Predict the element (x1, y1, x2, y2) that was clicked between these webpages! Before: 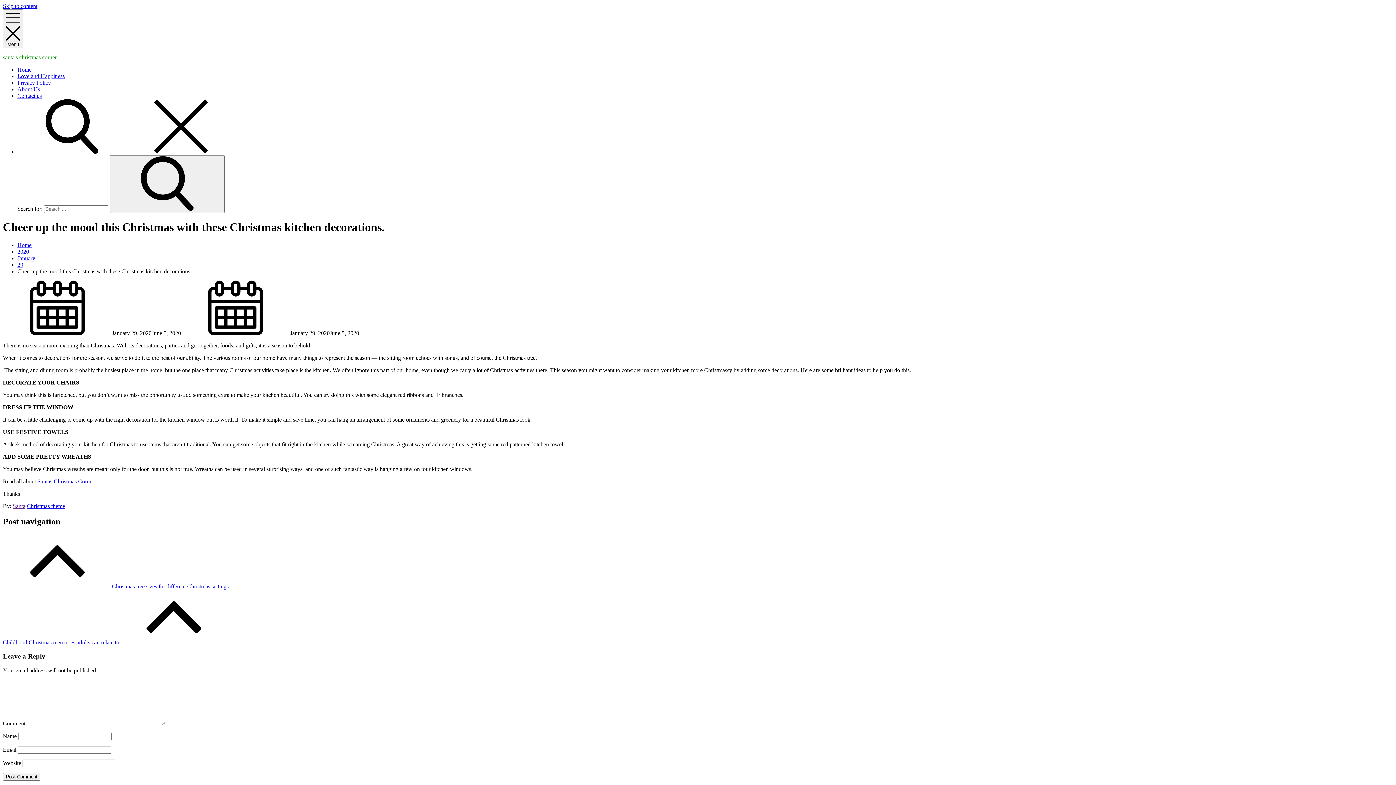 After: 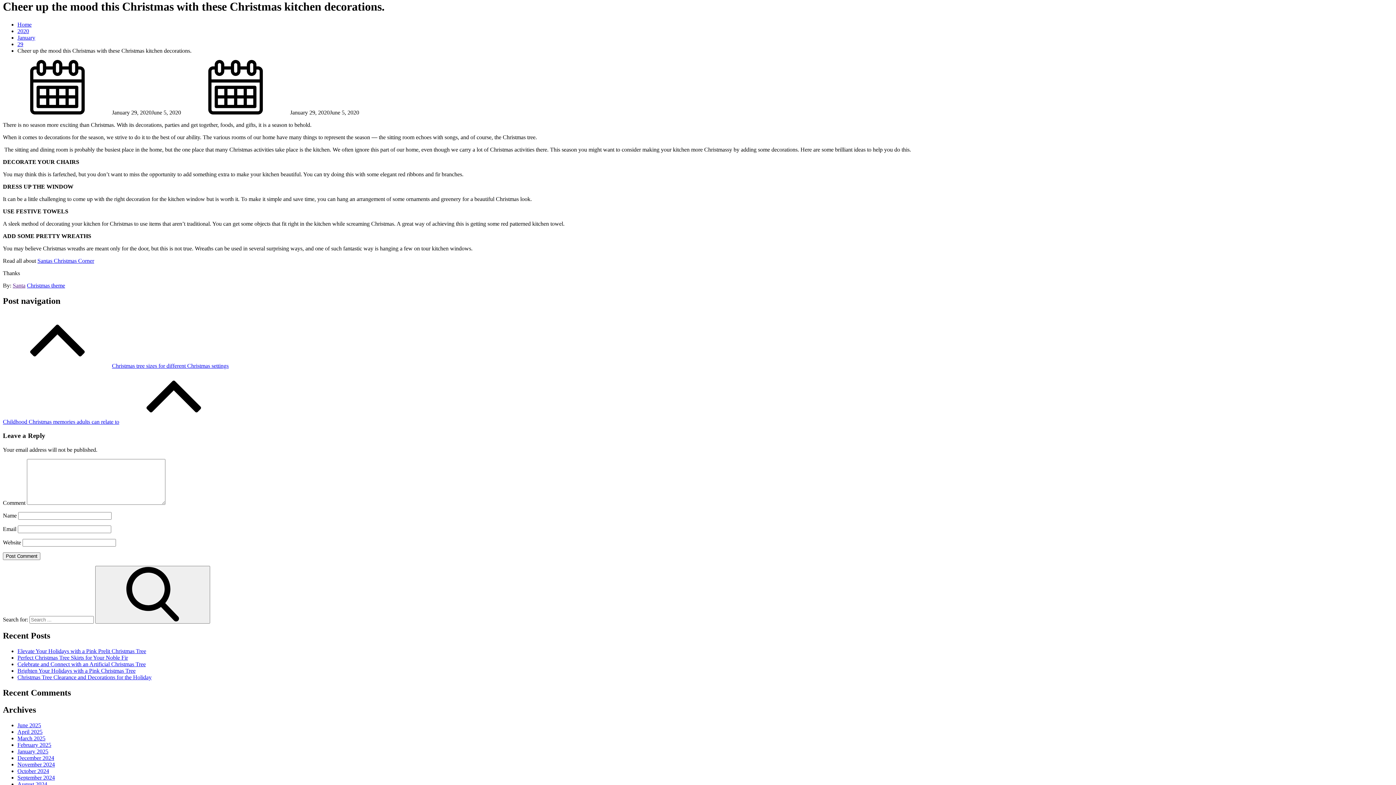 Action: bbox: (2, 2, 37, 9) label: Skip to content